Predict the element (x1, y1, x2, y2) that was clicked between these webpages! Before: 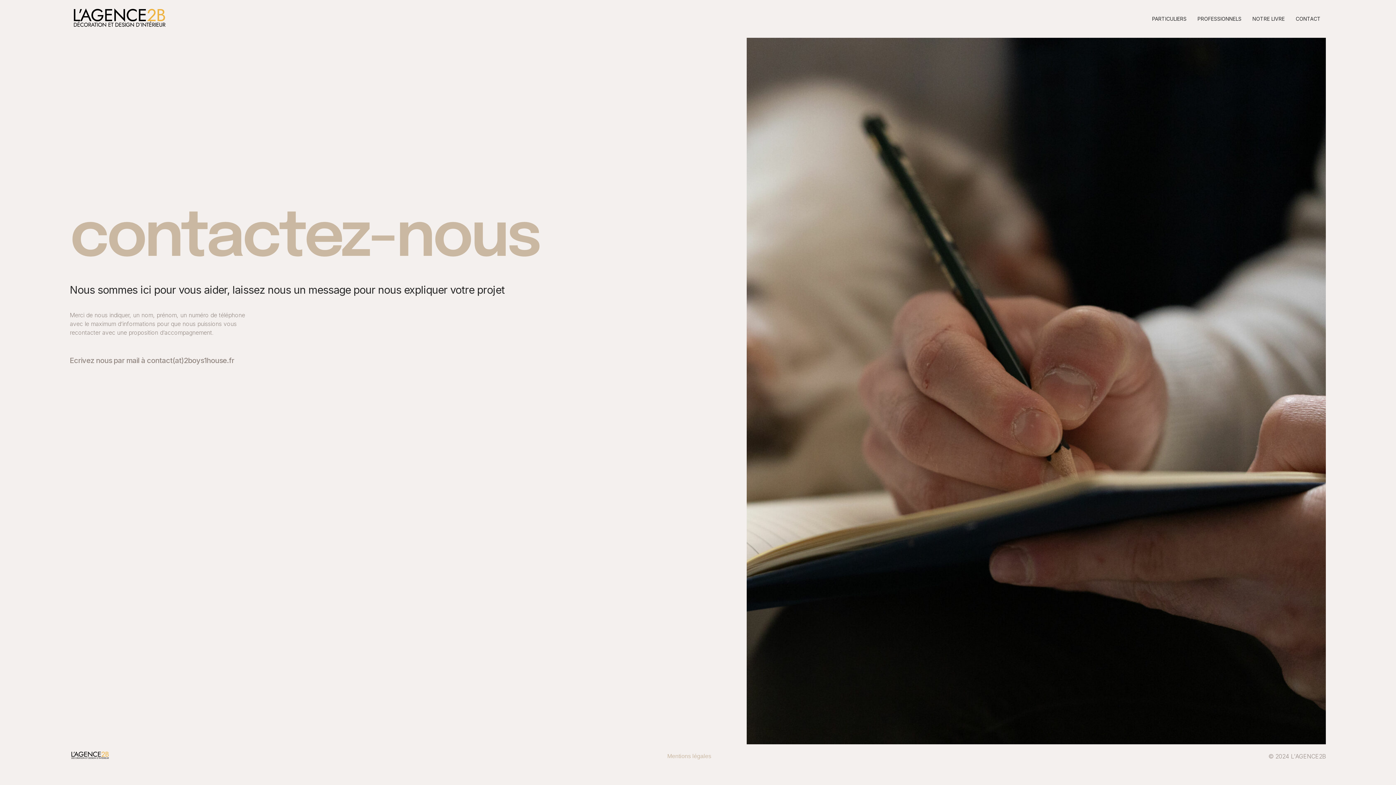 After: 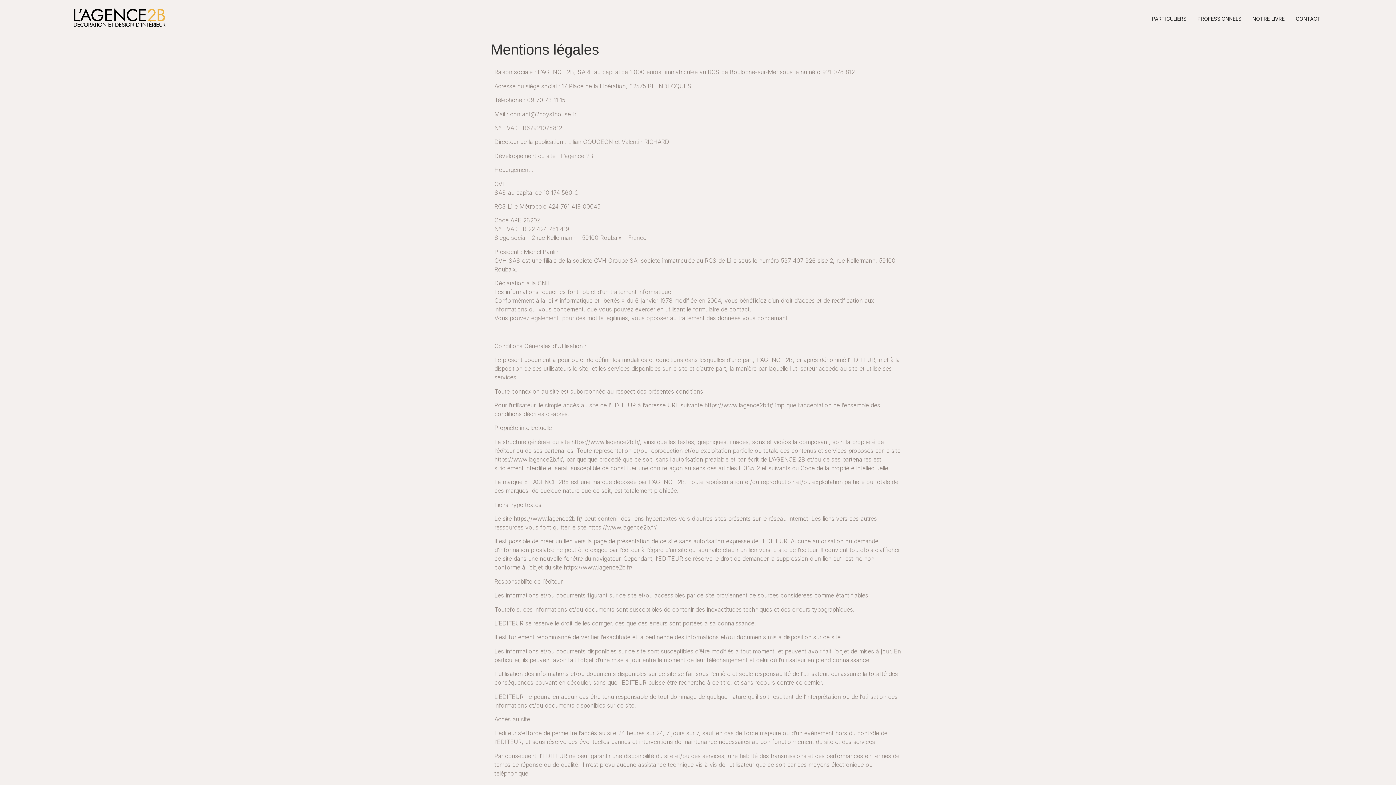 Action: bbox: (662, 750, 716, 763) label: Mentions légales